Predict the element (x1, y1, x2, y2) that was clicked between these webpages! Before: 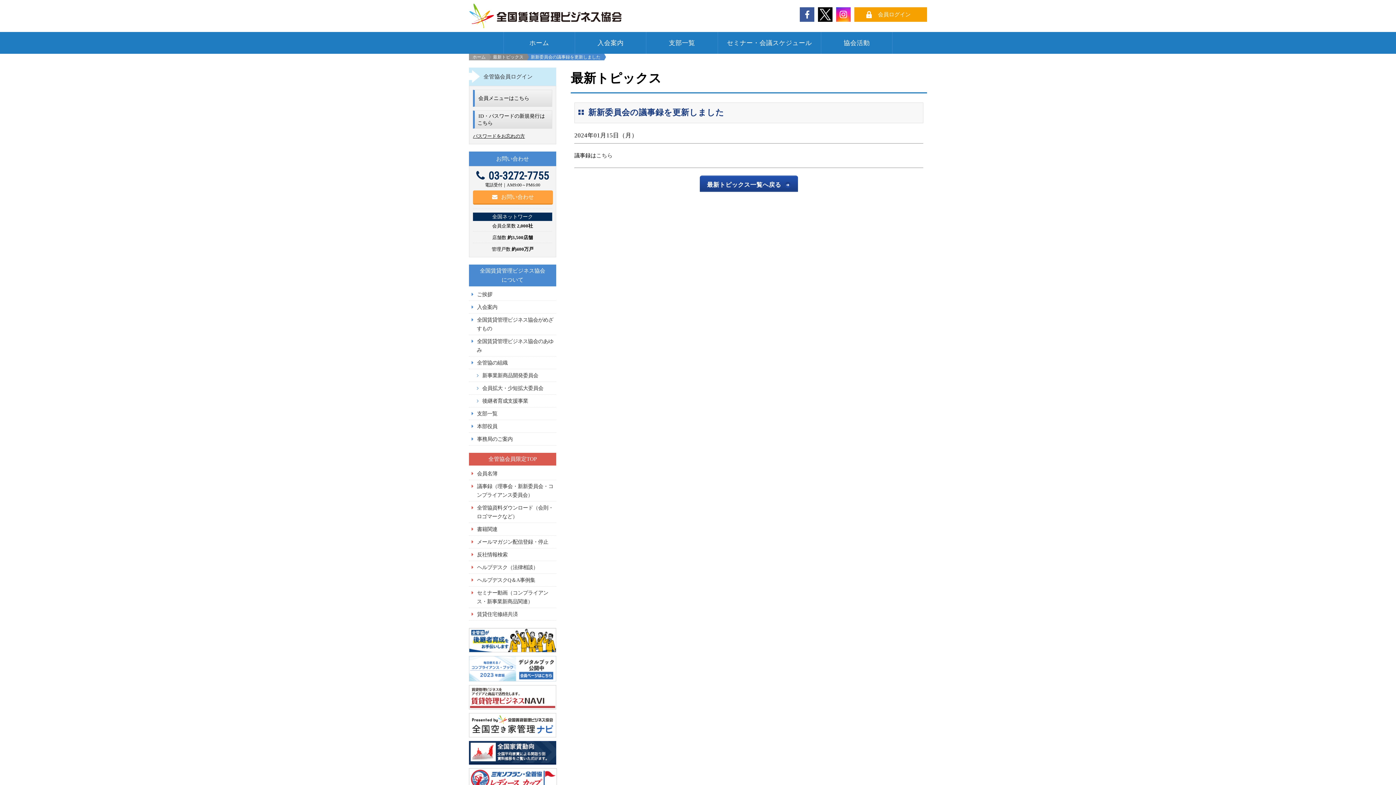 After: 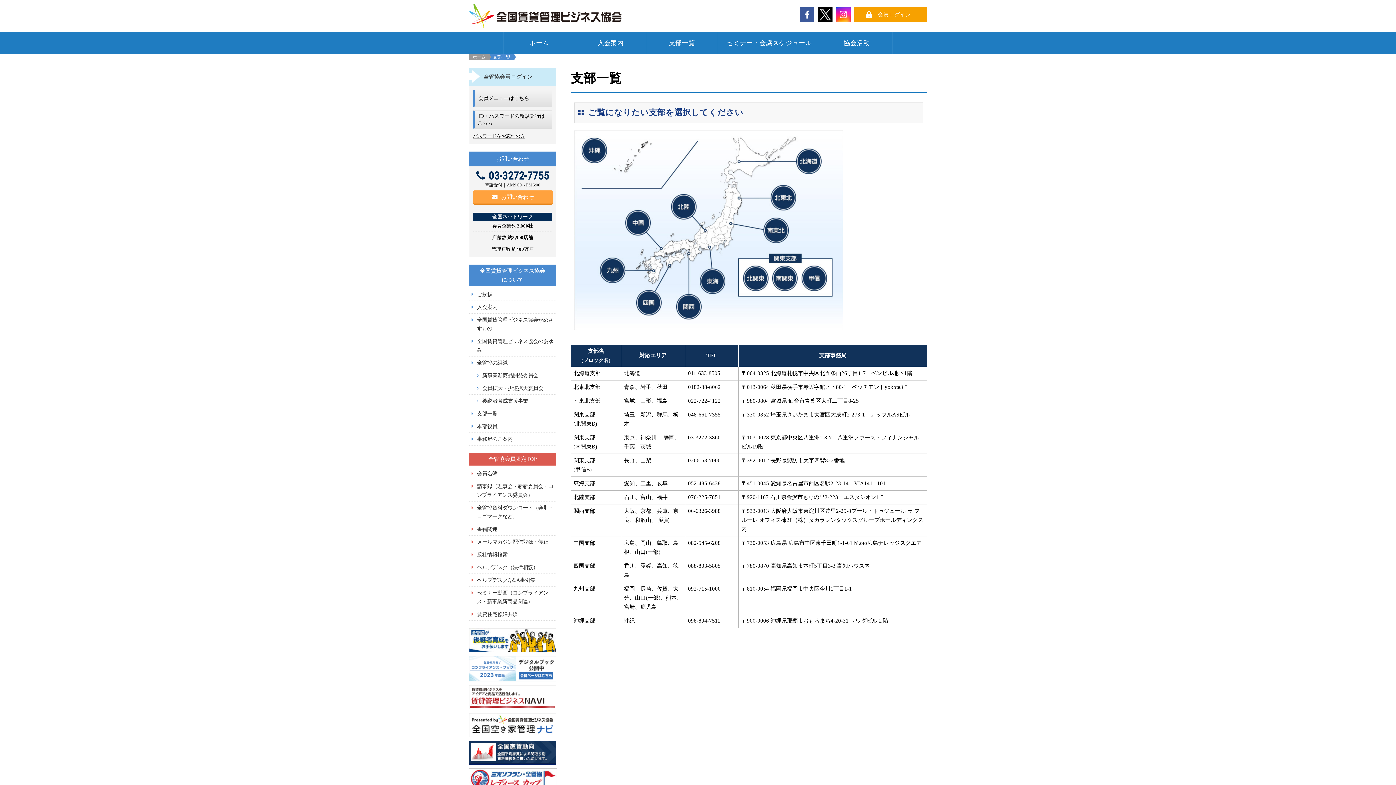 Action: label: 支部一覧 bbox: (477, 410, 497, 416)